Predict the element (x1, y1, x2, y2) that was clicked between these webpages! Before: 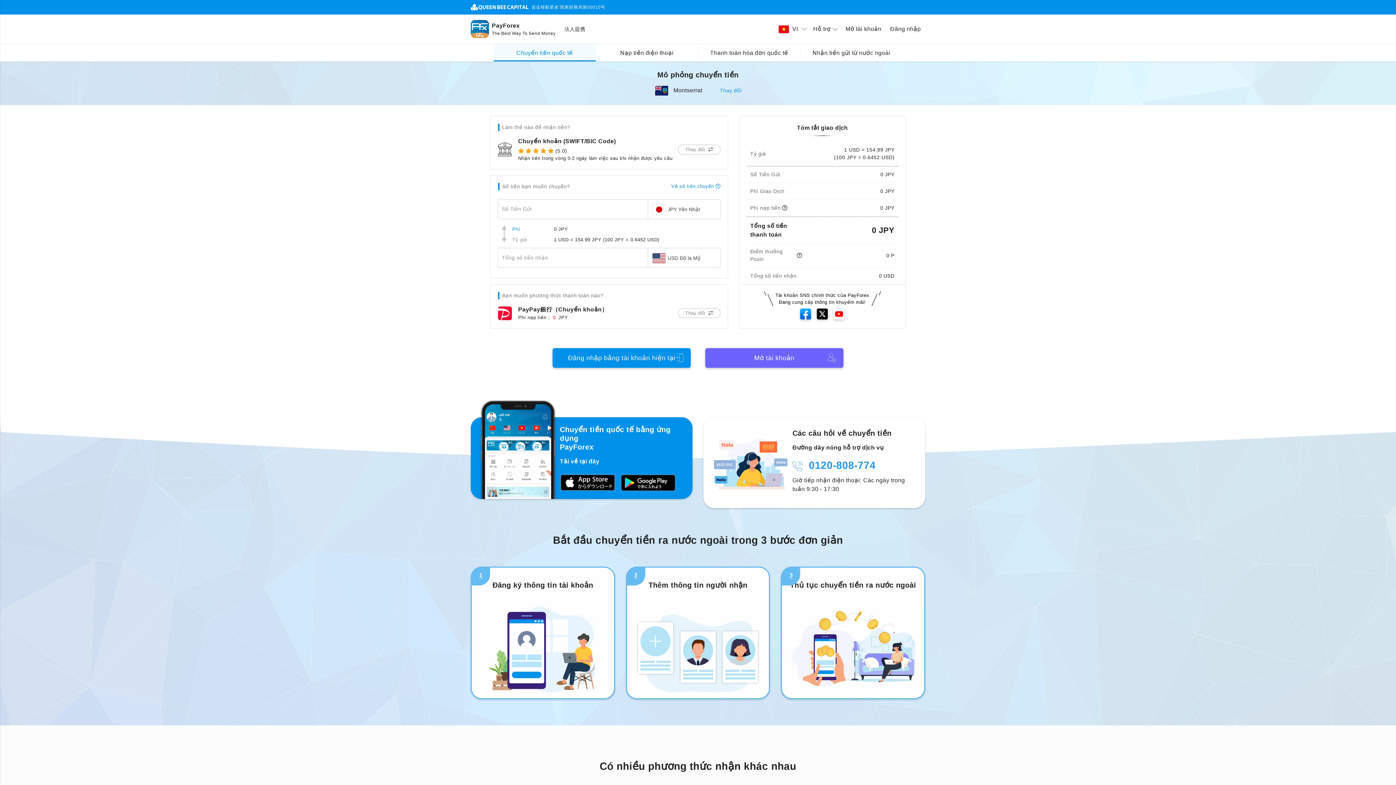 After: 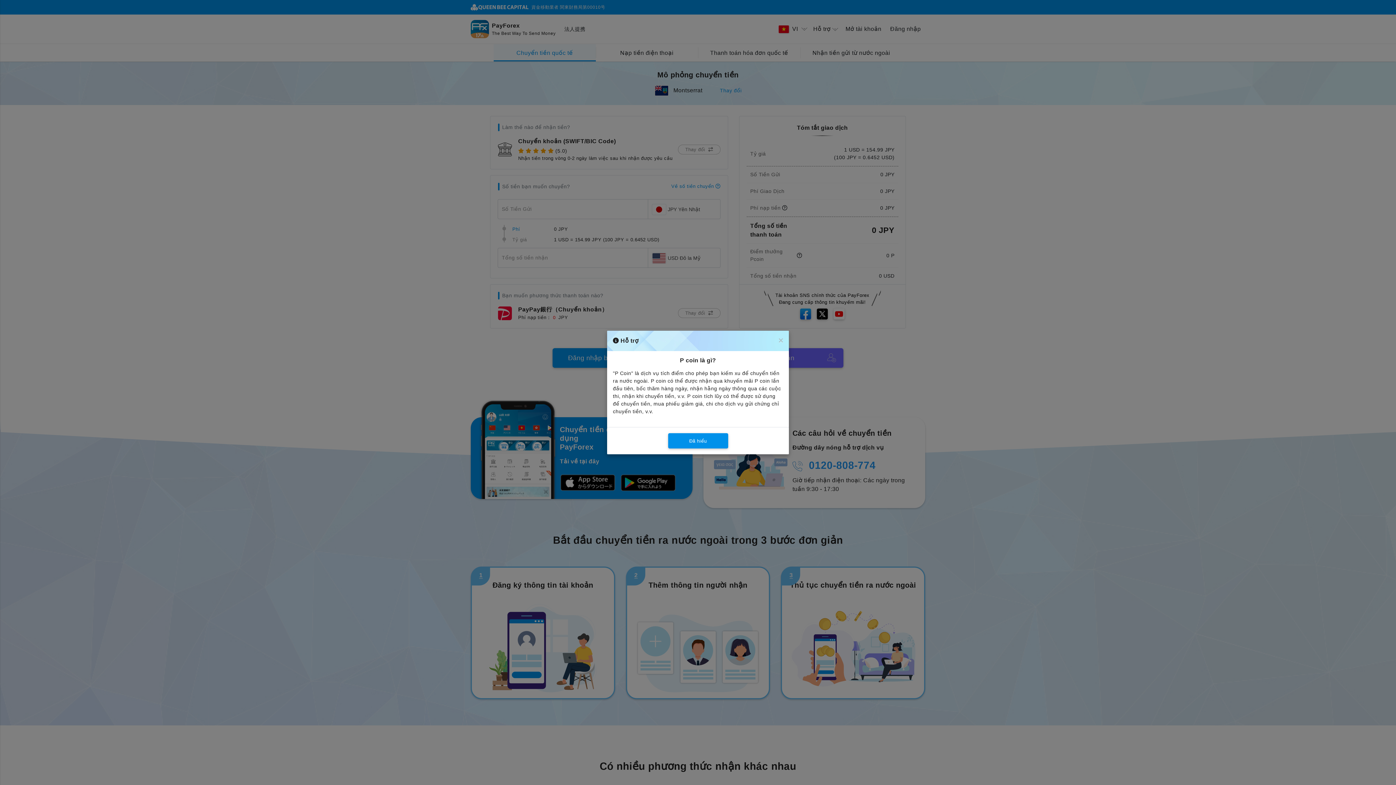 Action: bbox: (797, 251, 802, 259)